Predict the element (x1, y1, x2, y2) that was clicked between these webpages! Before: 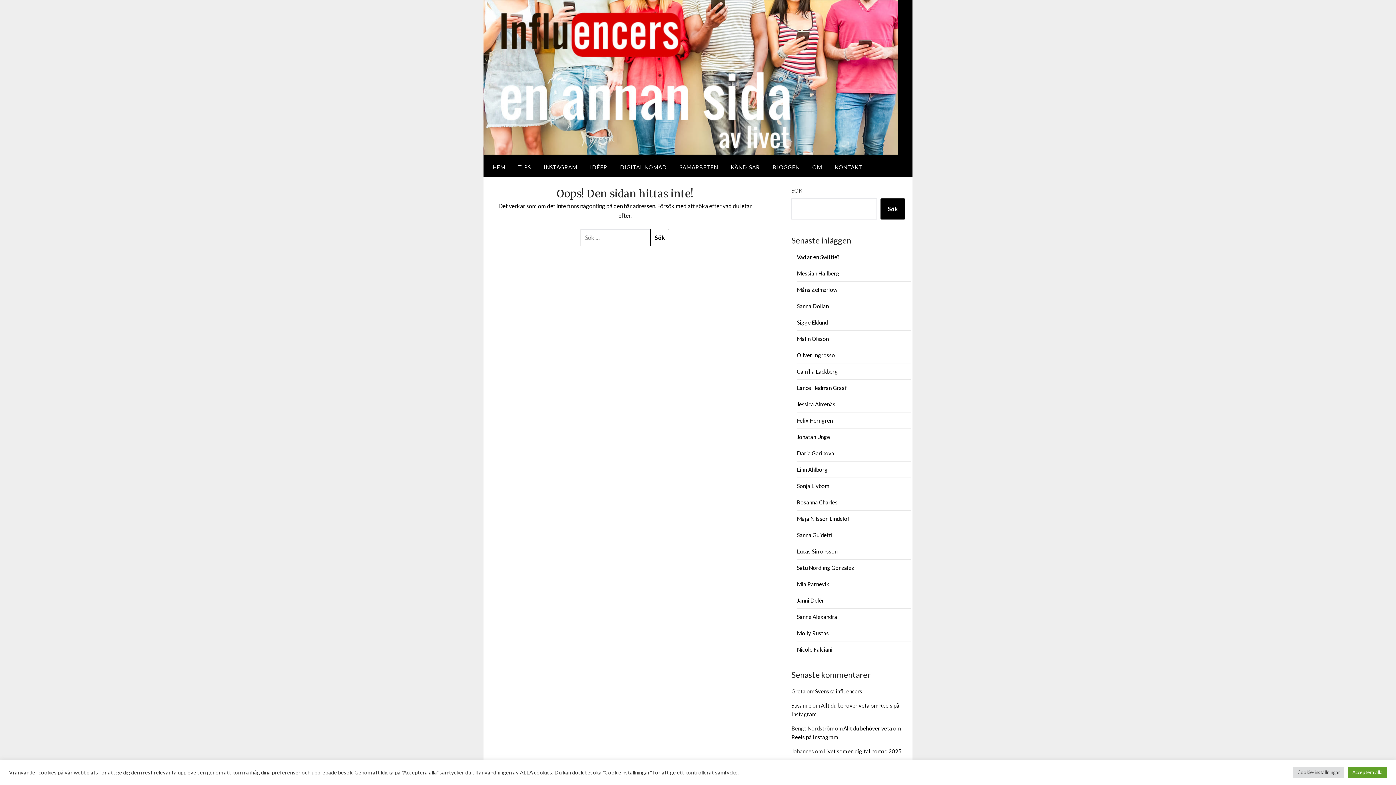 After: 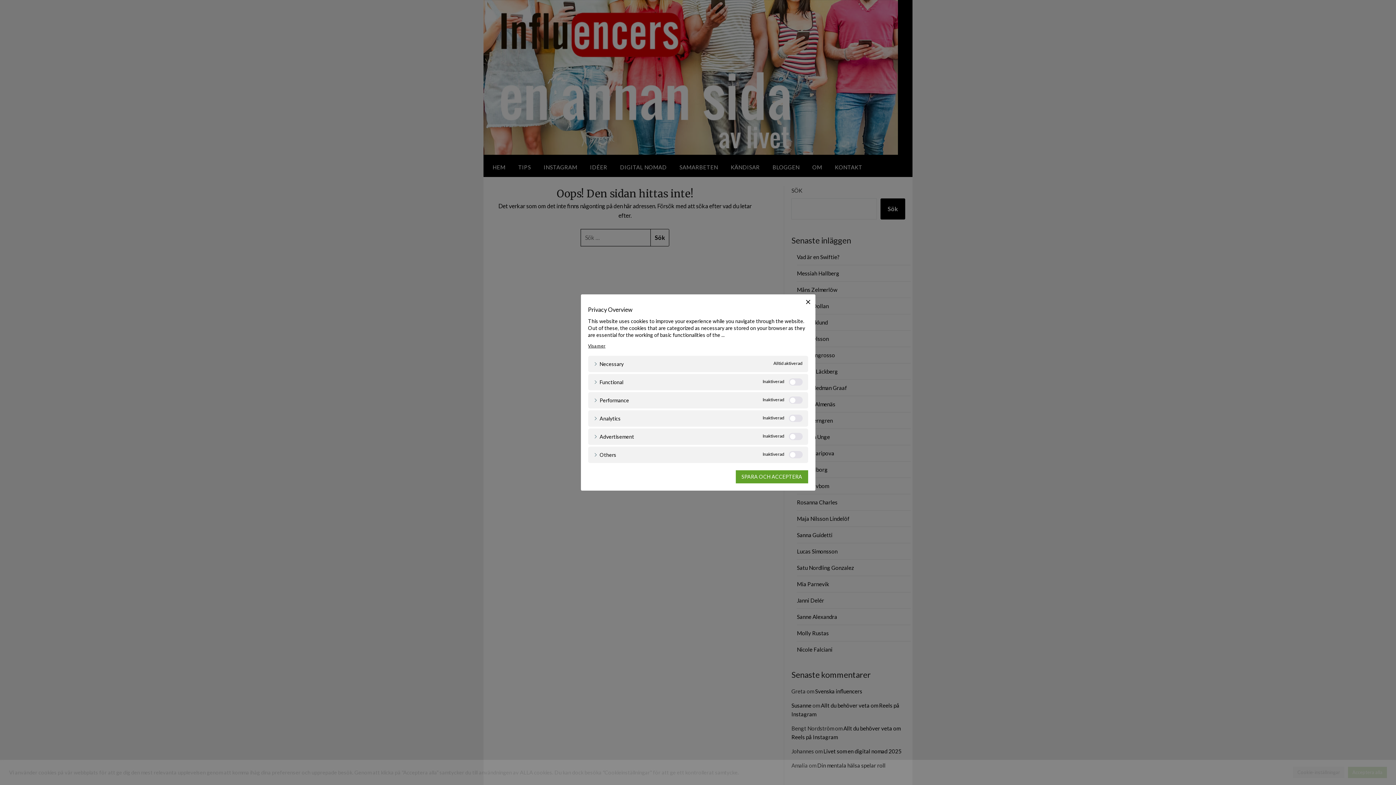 Action: label: Cookie-inställningar bbox: (1293, 767, 1344, 778)